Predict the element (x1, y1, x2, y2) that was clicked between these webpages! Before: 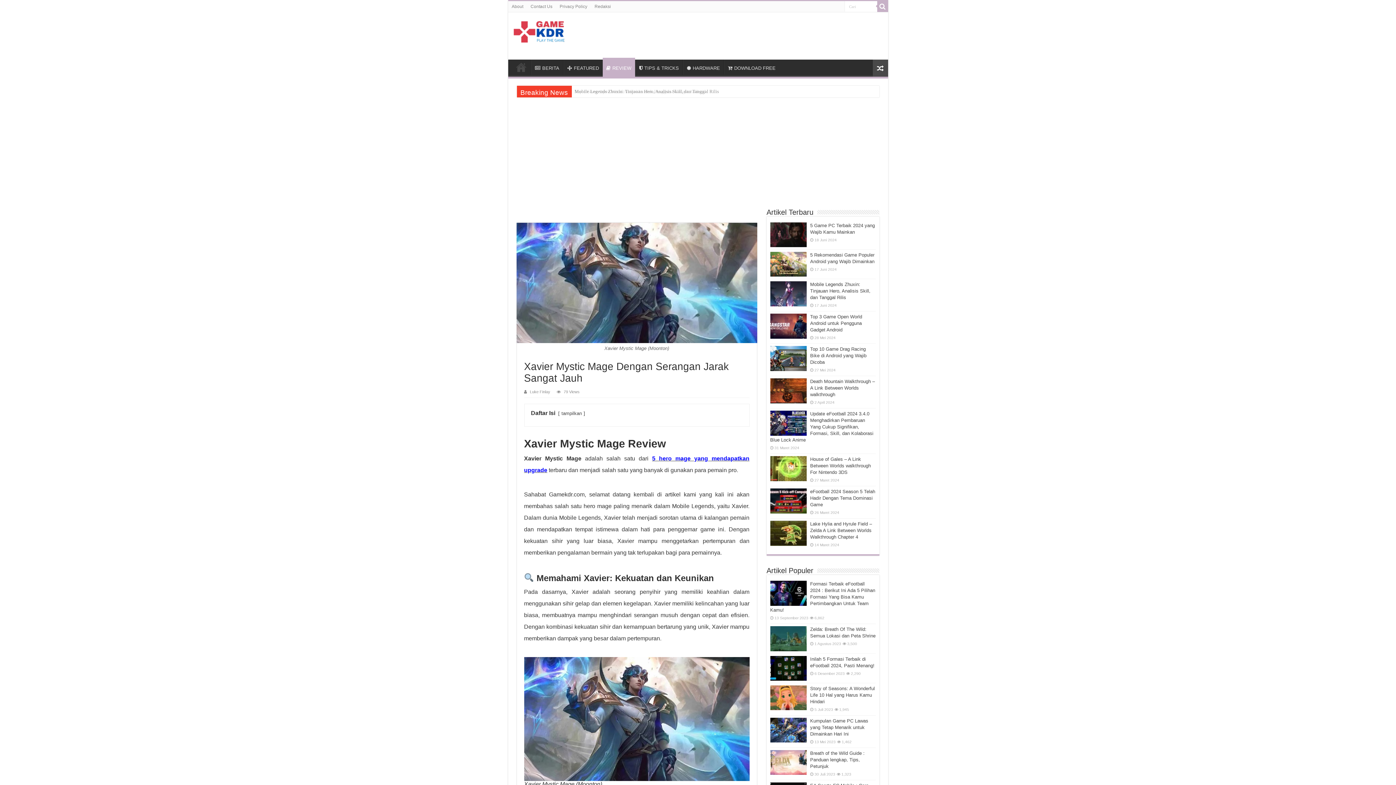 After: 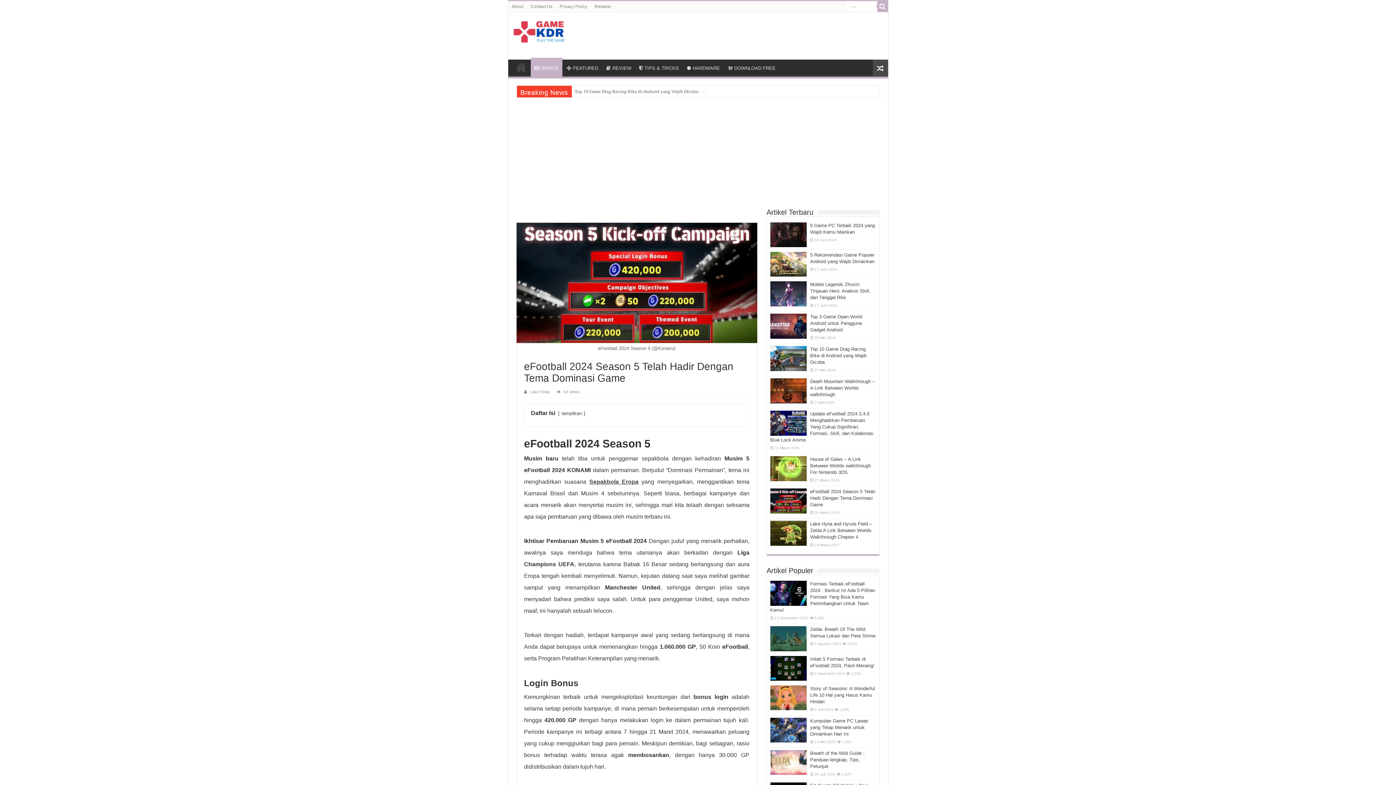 Action: label: eFootball 2024 Season 5 Telah Hadir Dengan Tema Dominasi Game bbox: (810, 489, 875, 507)